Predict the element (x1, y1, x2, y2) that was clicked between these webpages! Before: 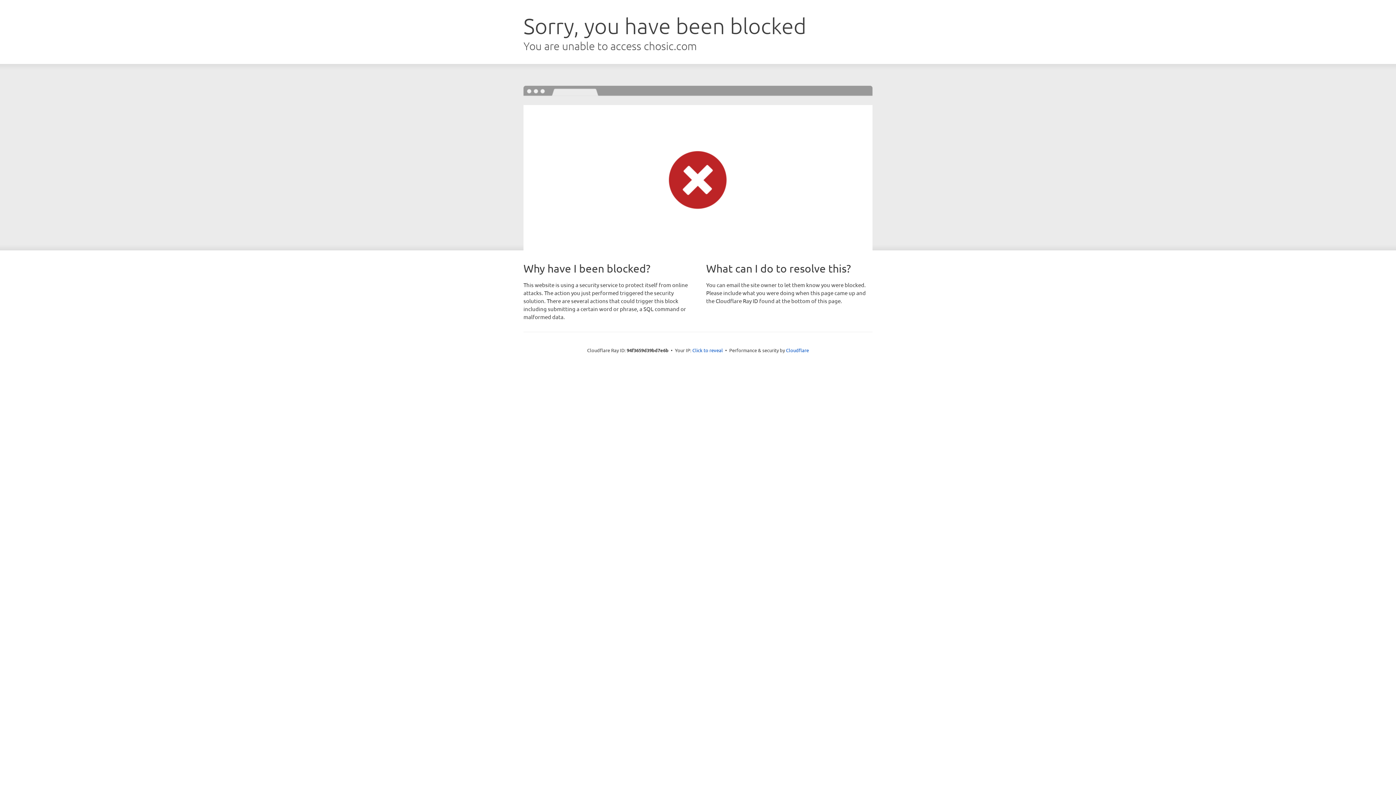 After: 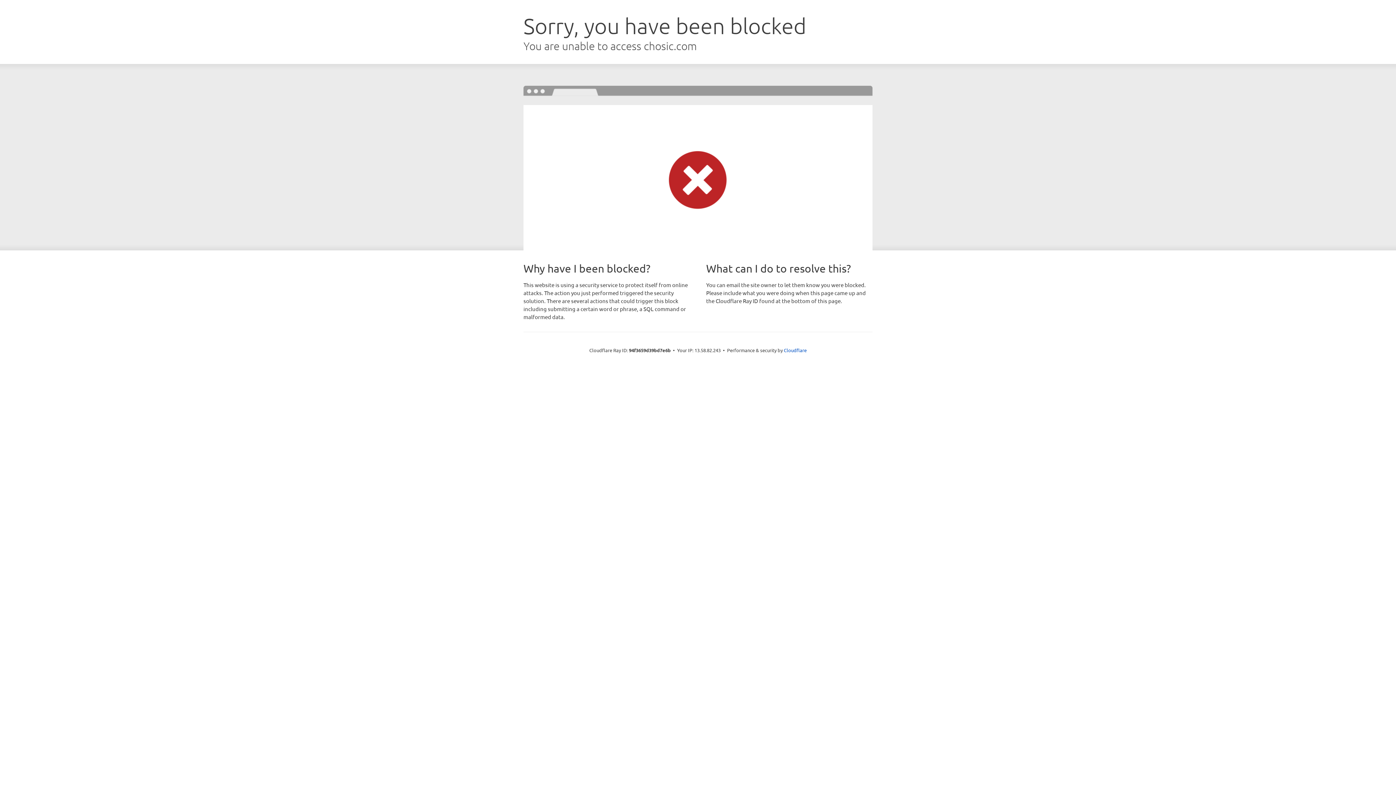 Action: bbox: (692, 346, 723, 353) label: Click to reveal